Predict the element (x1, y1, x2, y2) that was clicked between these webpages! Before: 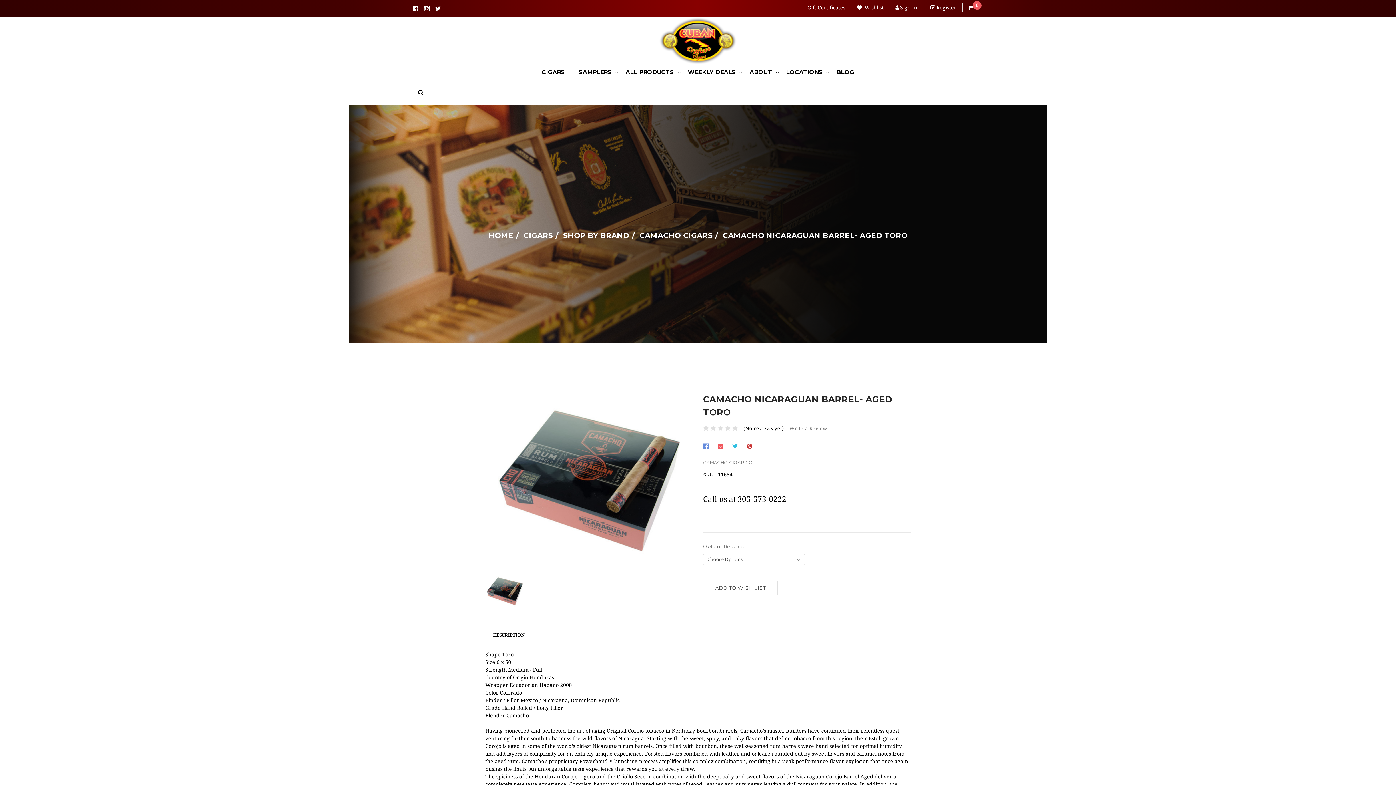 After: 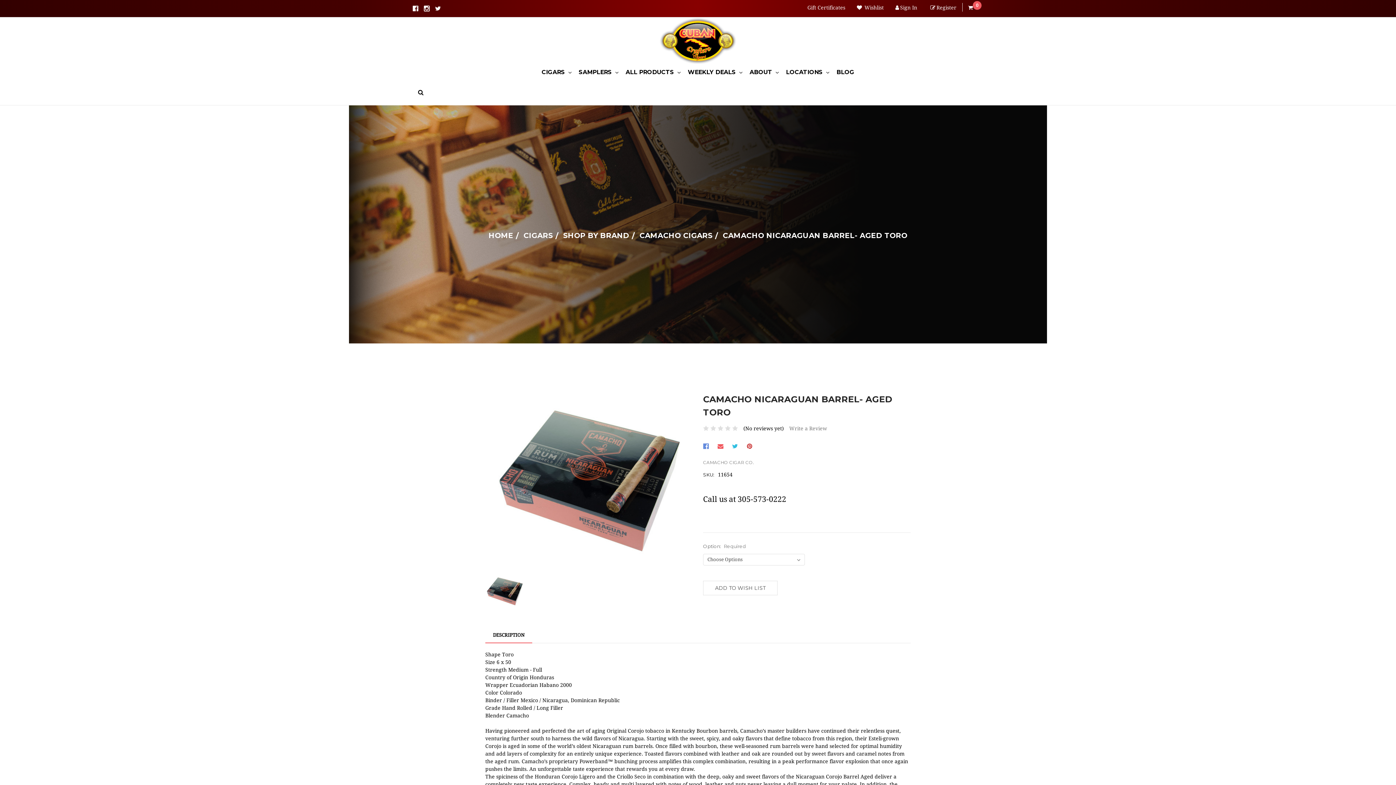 Action: bbox: (423, 4, 429, 12)